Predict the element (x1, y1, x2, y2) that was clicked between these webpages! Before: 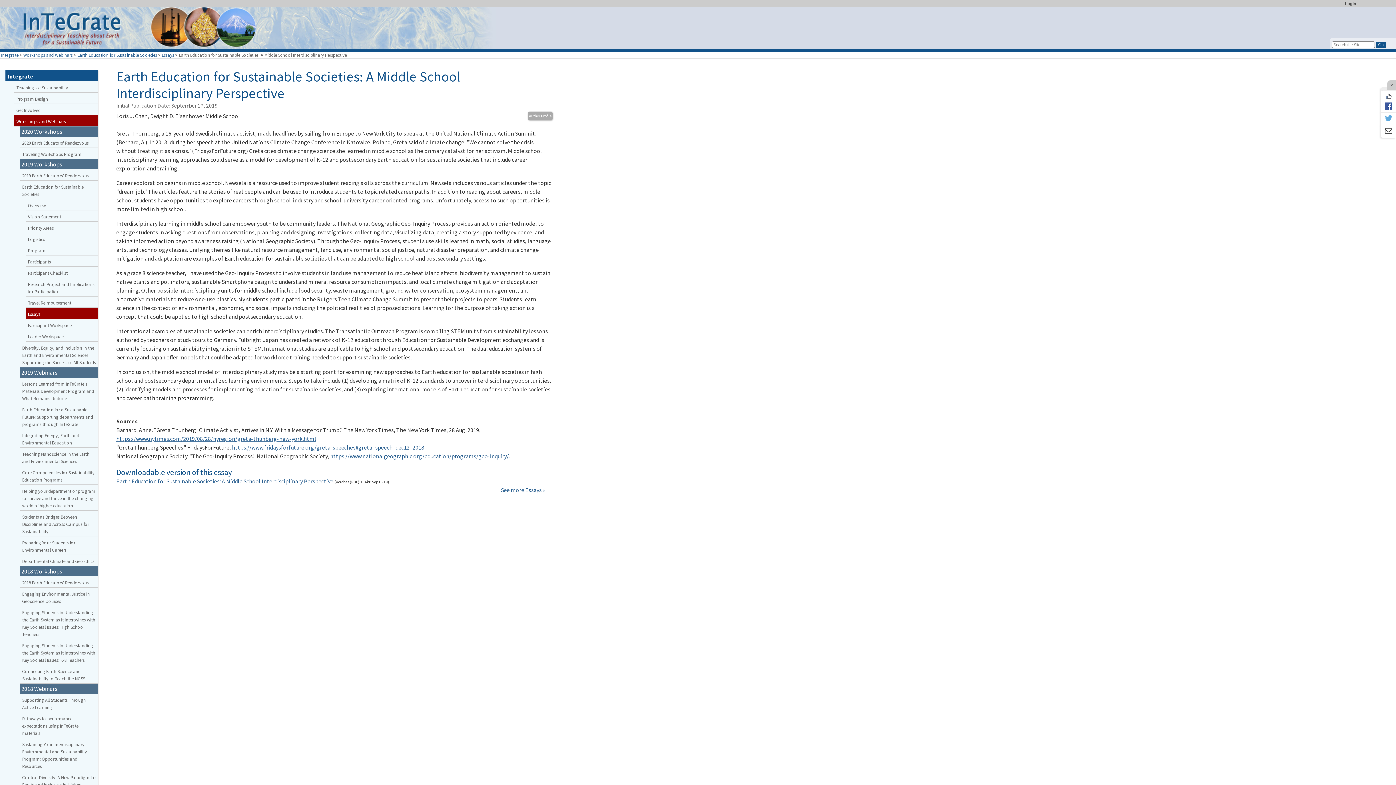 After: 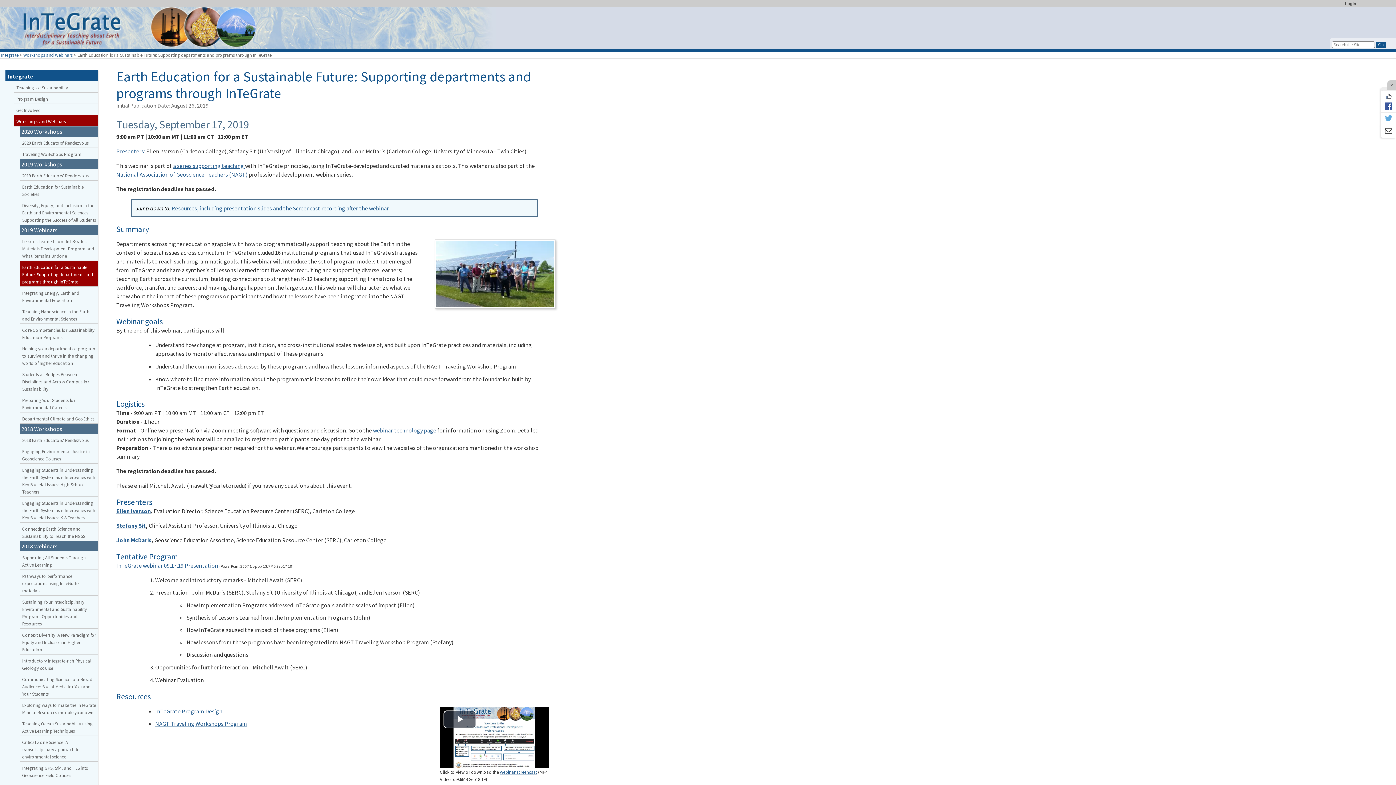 Action: bbox: (20, 403, 98, 429) label: Earth Education for a Sustainable Future: Supporting departments and programs through InTeGrate